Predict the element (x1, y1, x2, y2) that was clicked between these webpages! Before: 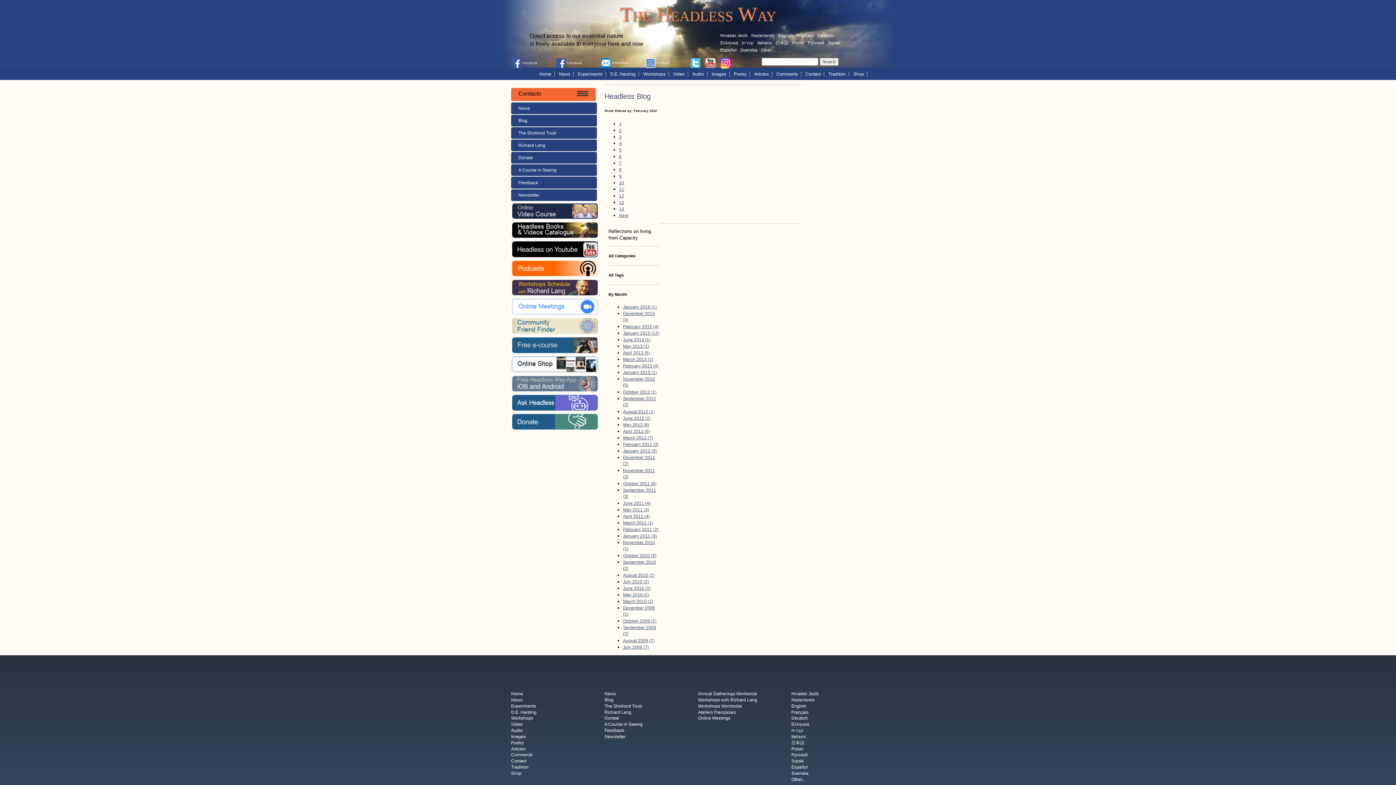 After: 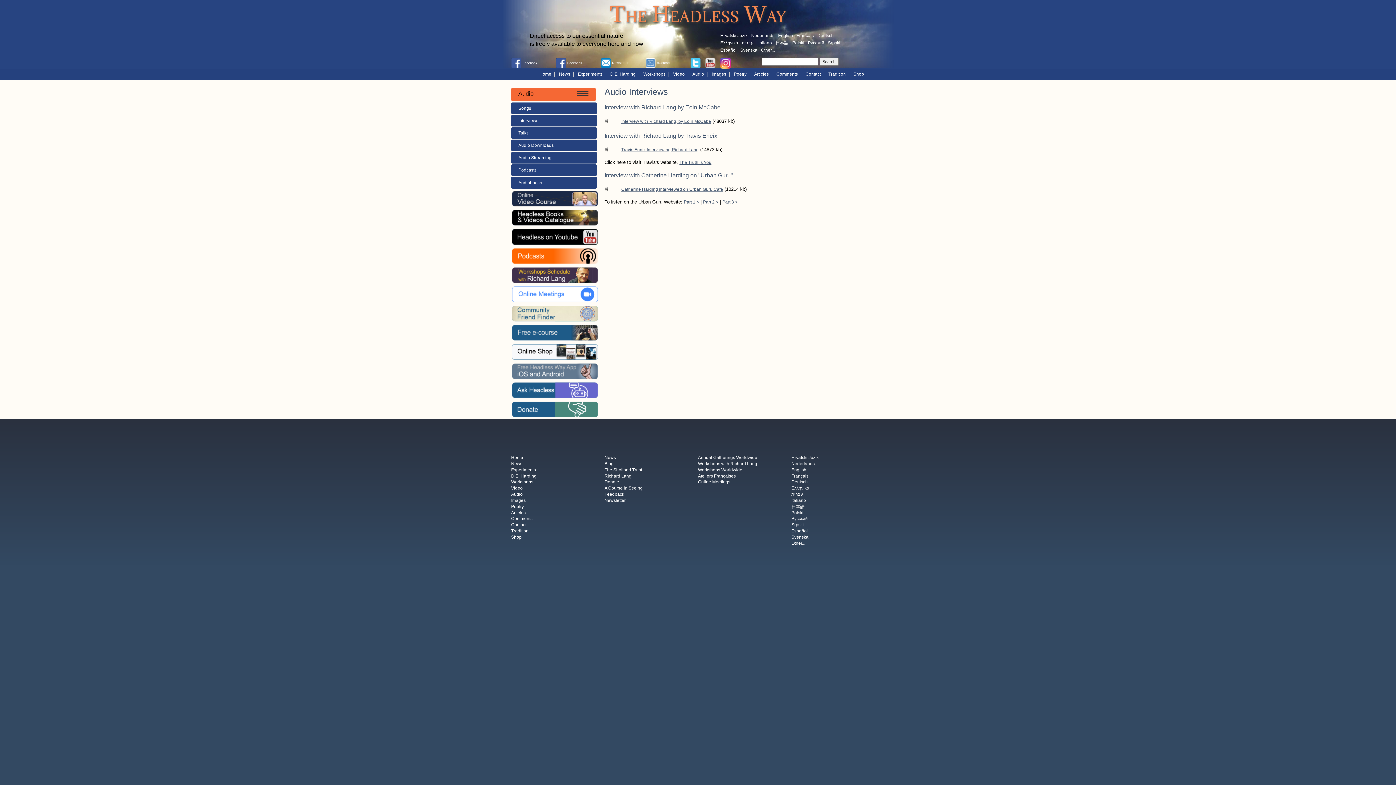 Action: label: Audio bbox: (692, 71, 707, 76)